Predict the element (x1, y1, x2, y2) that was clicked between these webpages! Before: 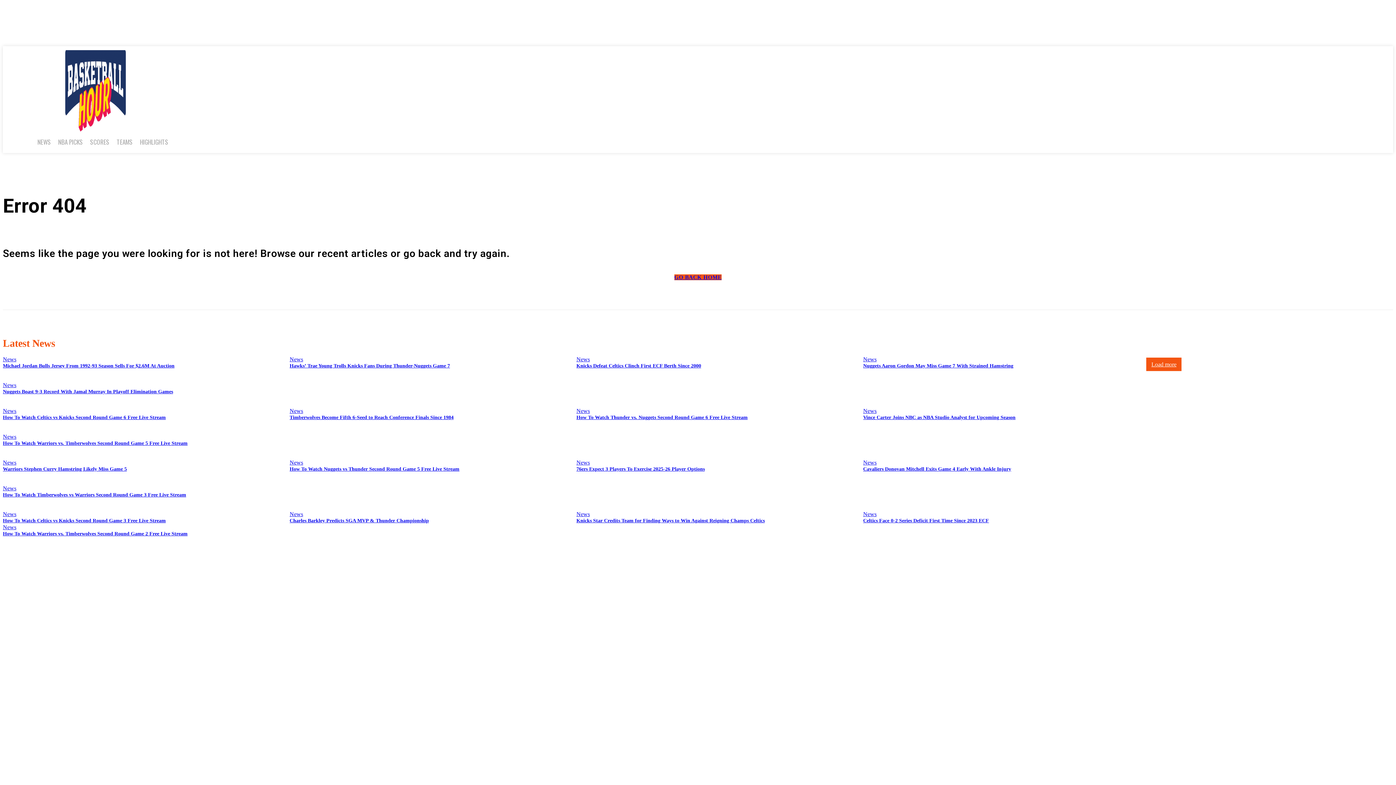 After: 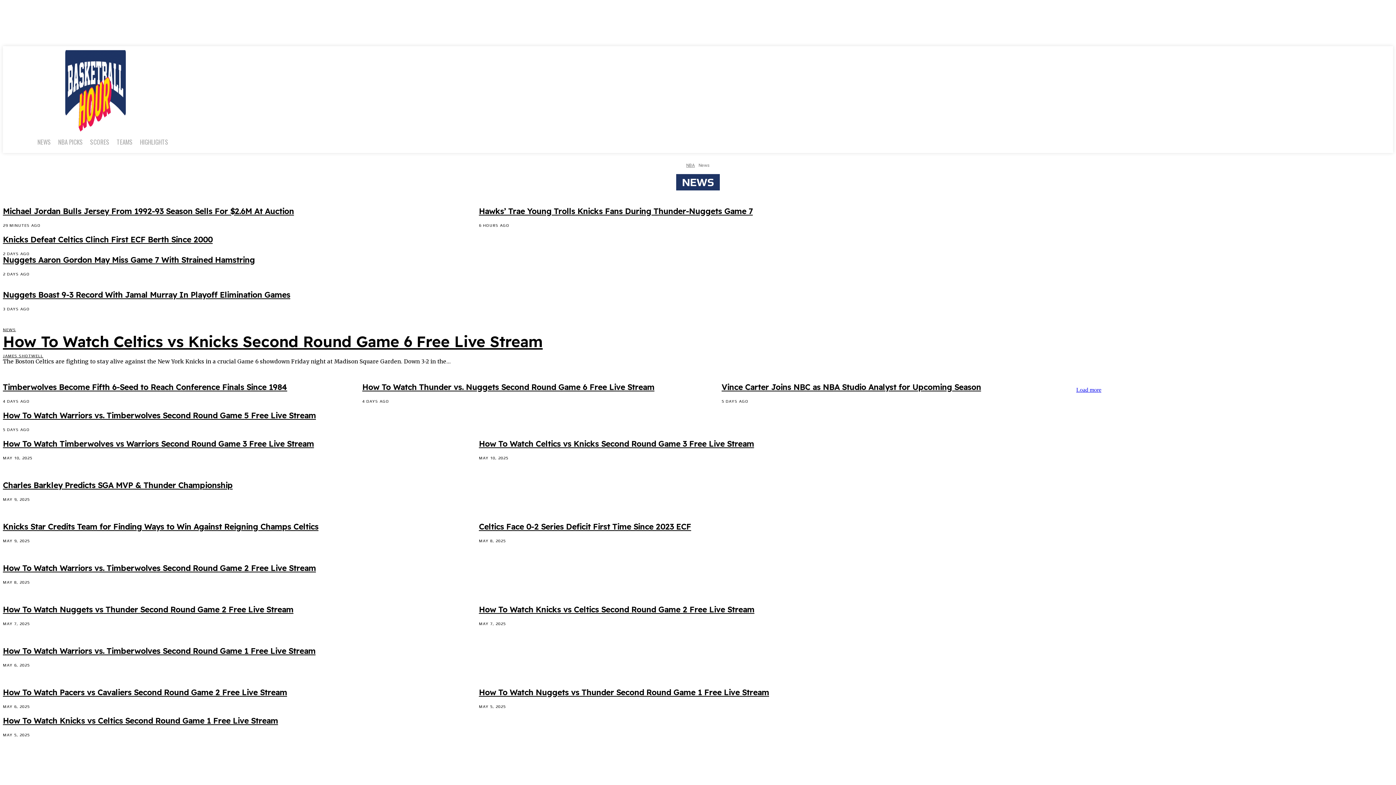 Action: label: News bbox: (2, 382, 16, 388)